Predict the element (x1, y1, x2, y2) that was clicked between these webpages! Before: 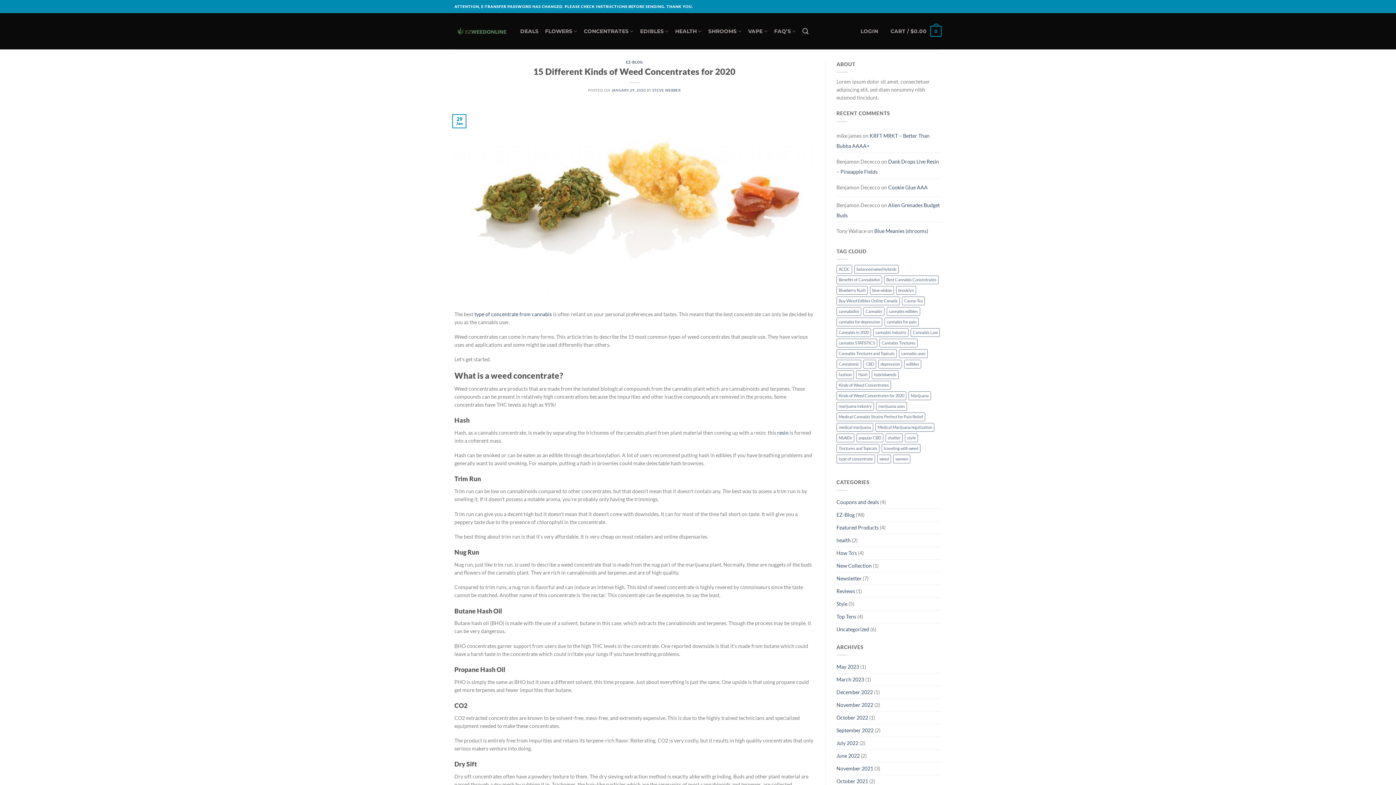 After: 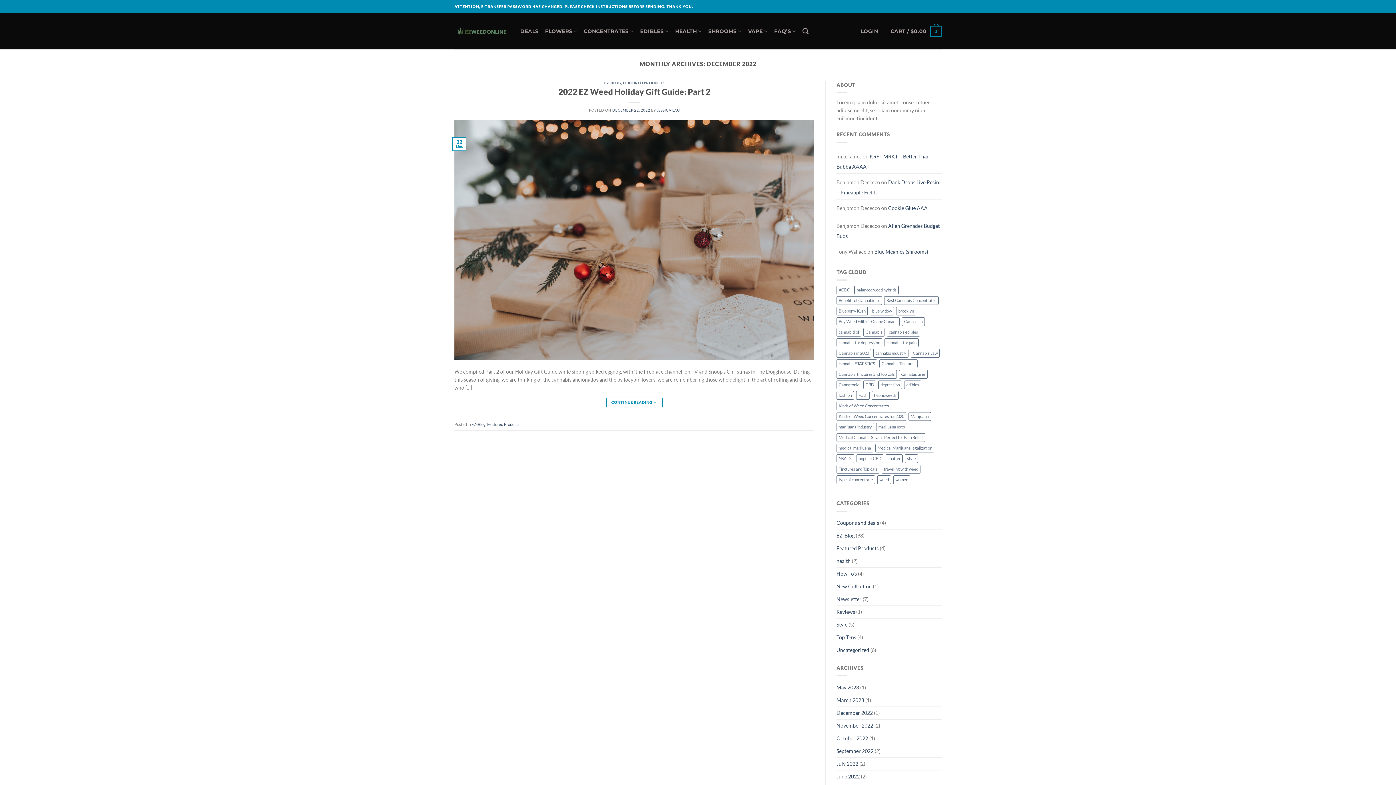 Action: label: December 2022 bbox: (836, 686, 873, 698)